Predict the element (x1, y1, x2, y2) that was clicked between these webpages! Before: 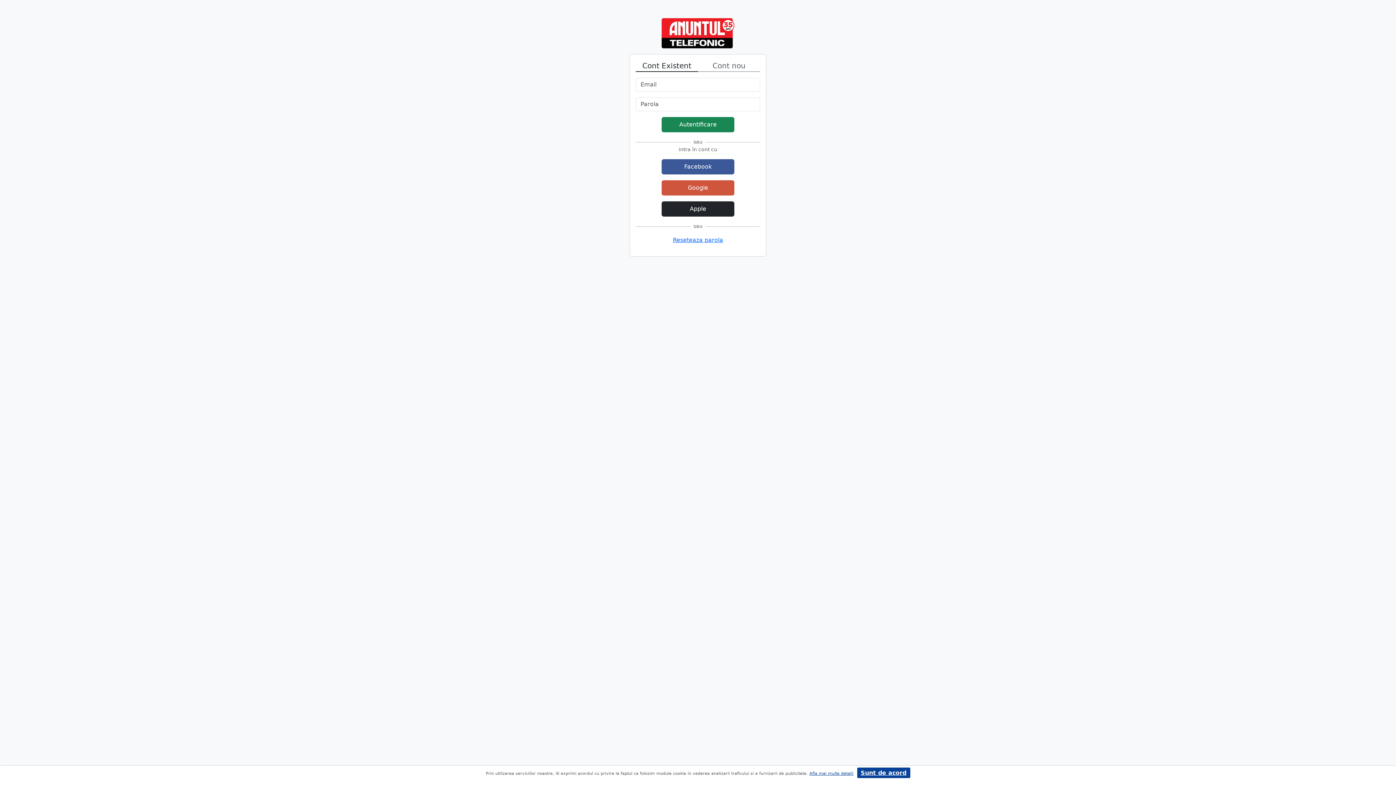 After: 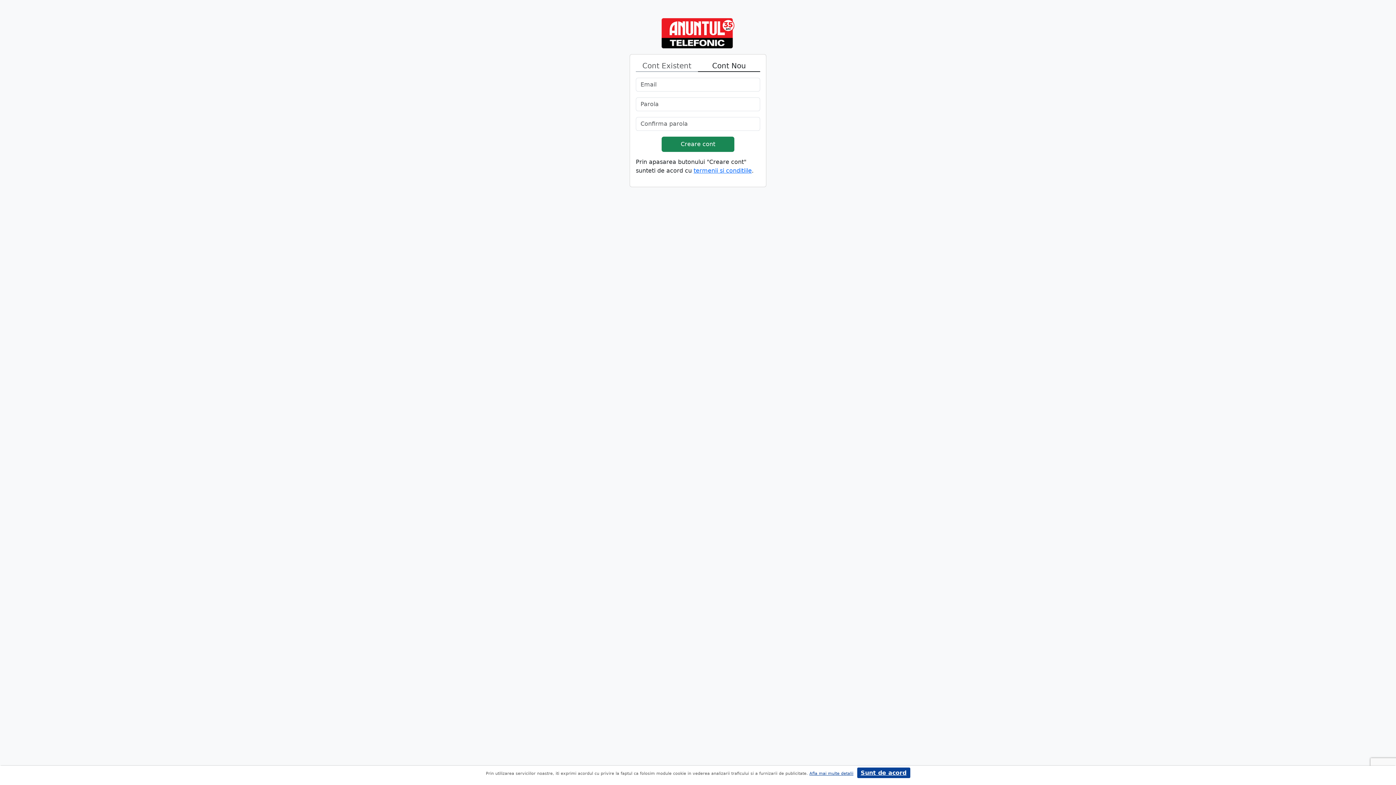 Action: label: Cont nou bbox: (712, 61, 745, 70)